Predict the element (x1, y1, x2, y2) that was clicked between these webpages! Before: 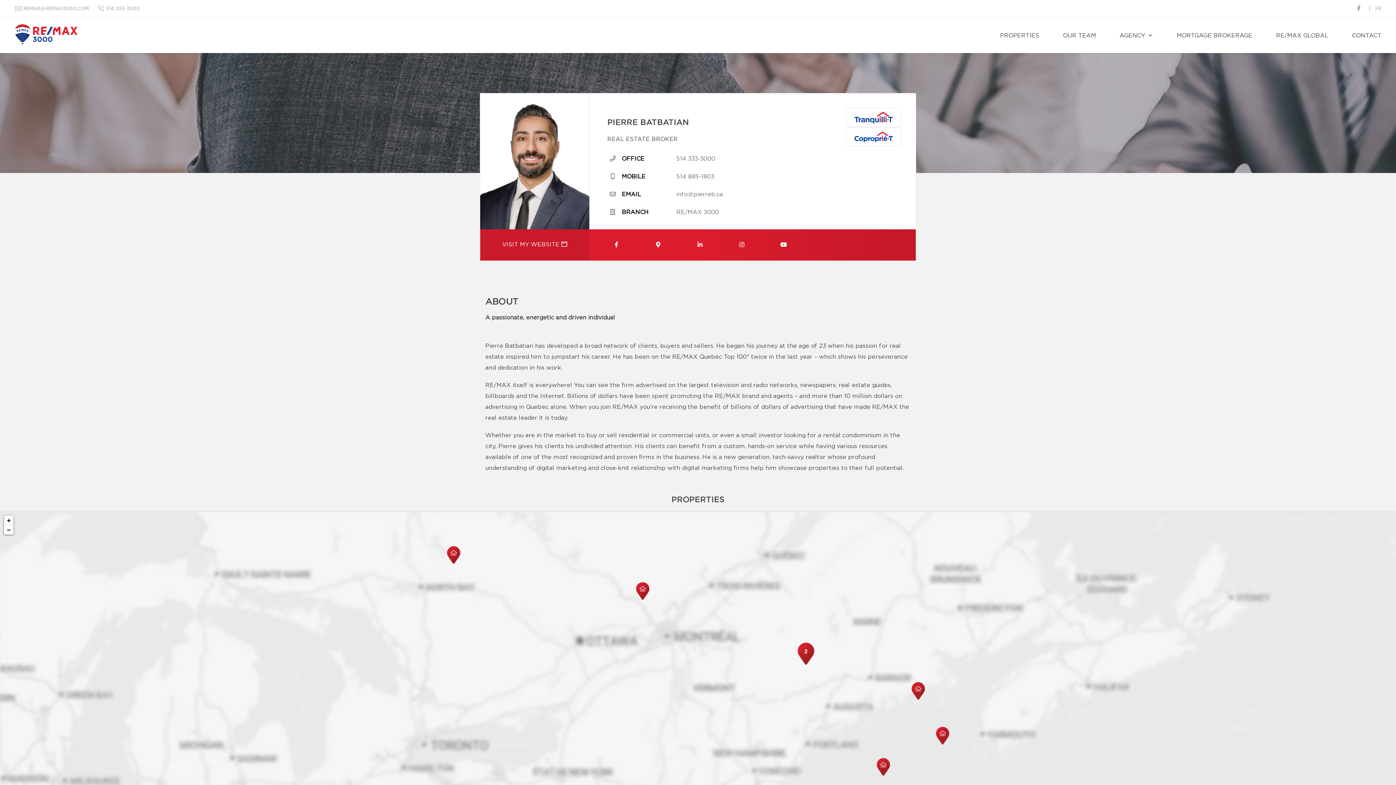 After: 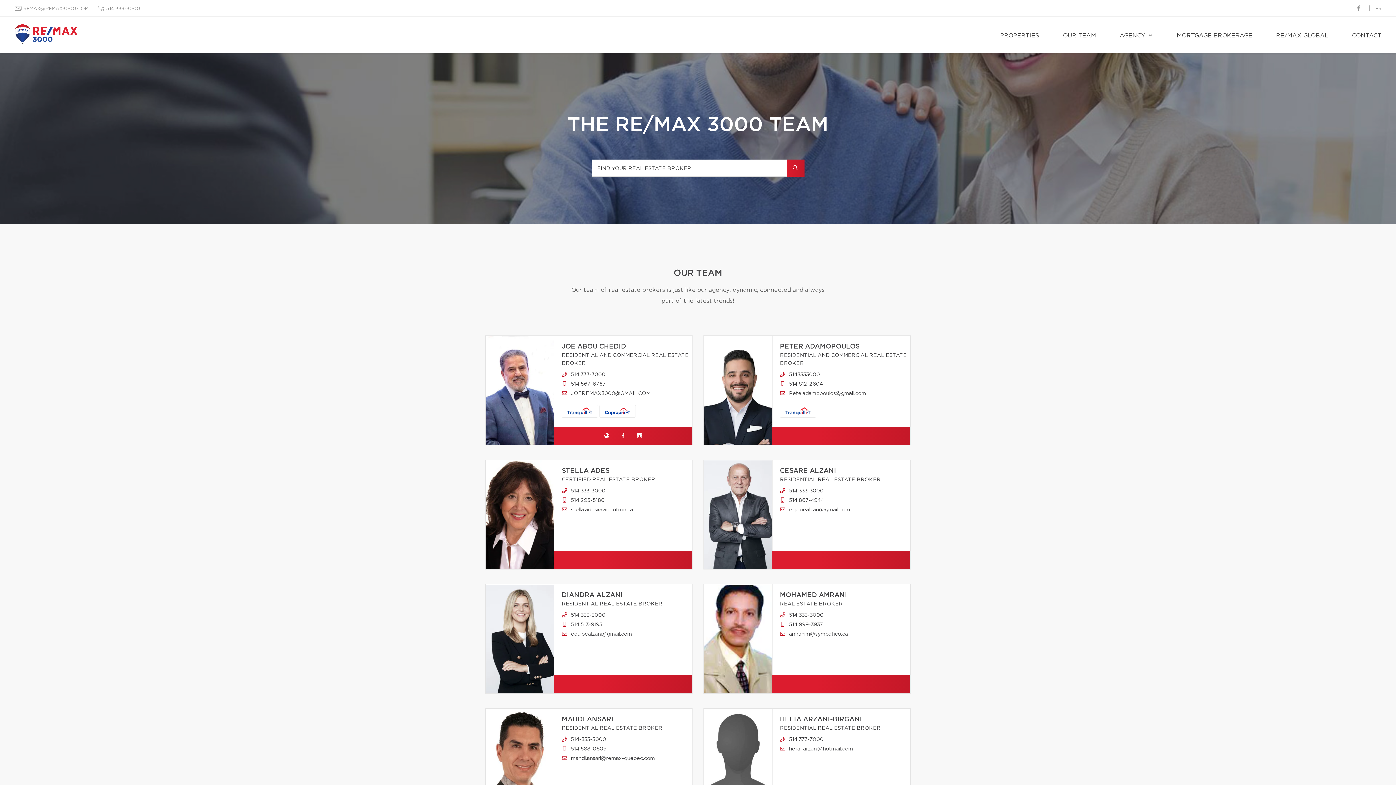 Action: bbox: (1056, 16, 1103, 53) label: OUR TEAM